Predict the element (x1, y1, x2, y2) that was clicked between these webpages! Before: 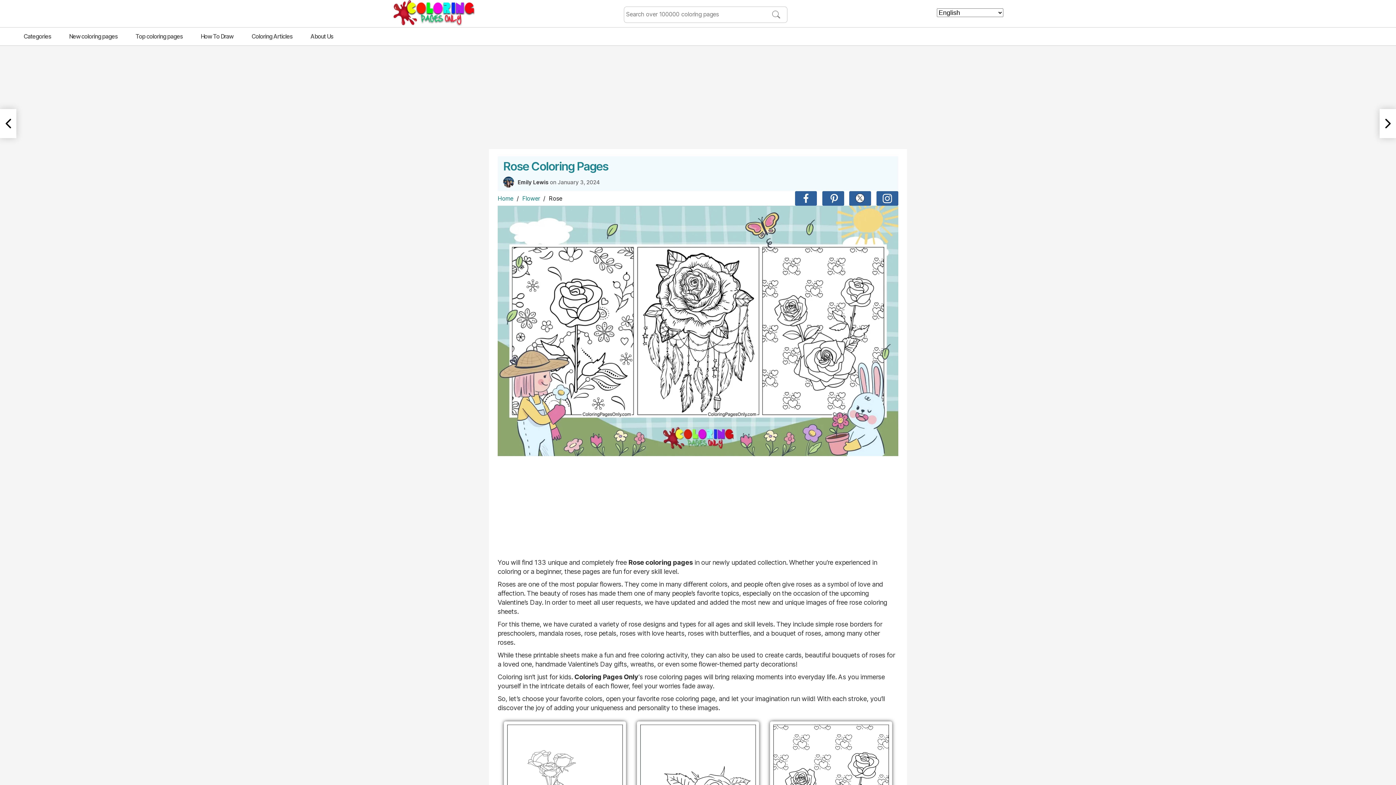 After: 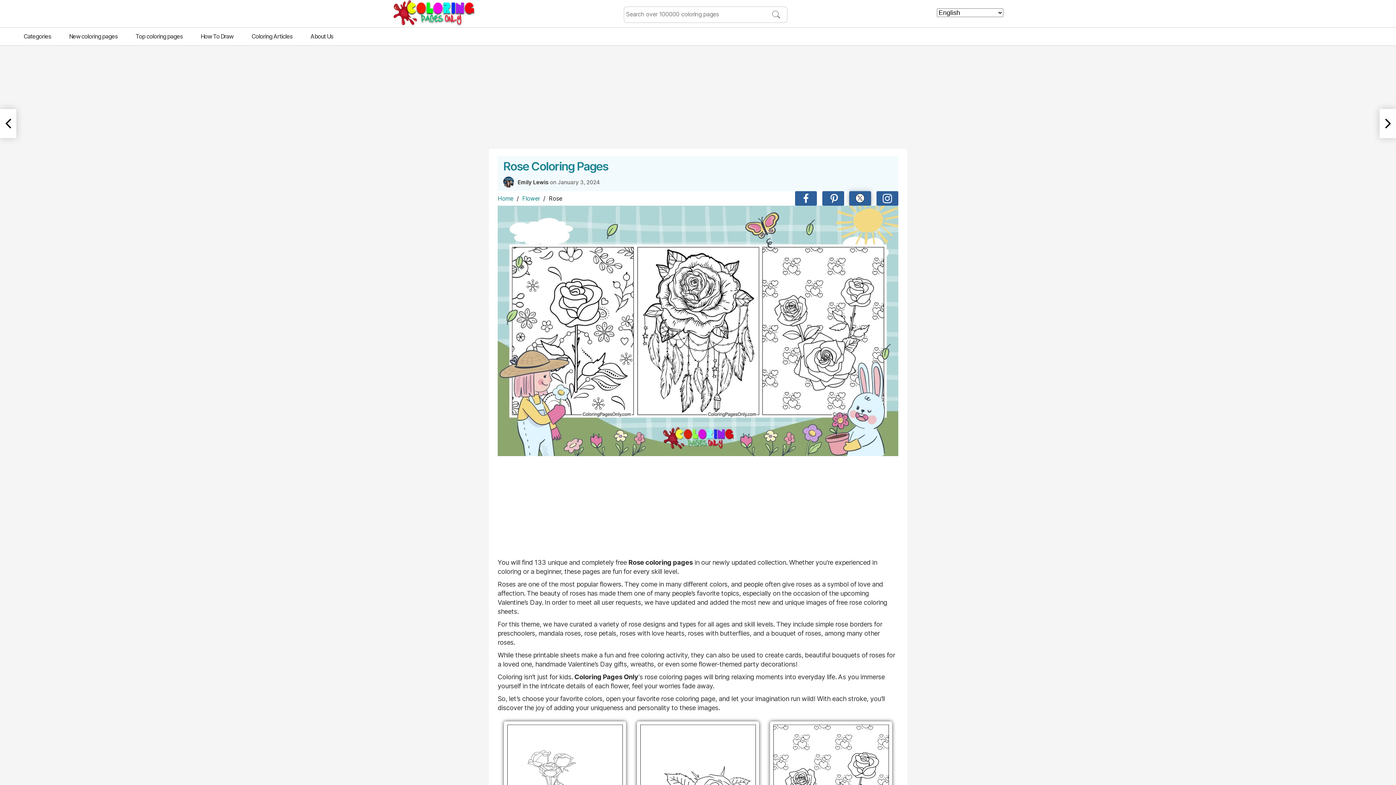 Action: bbox: (849, 191, 871, 205)